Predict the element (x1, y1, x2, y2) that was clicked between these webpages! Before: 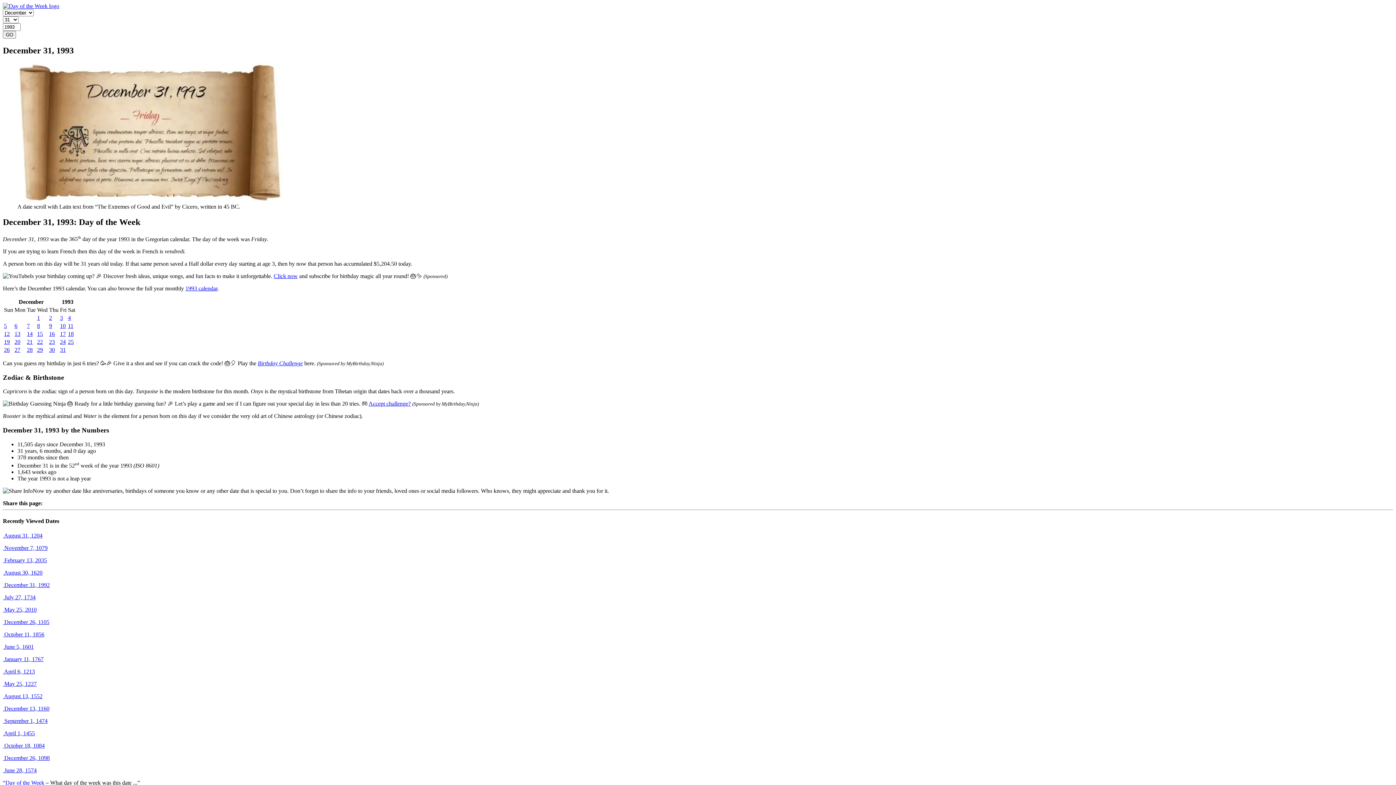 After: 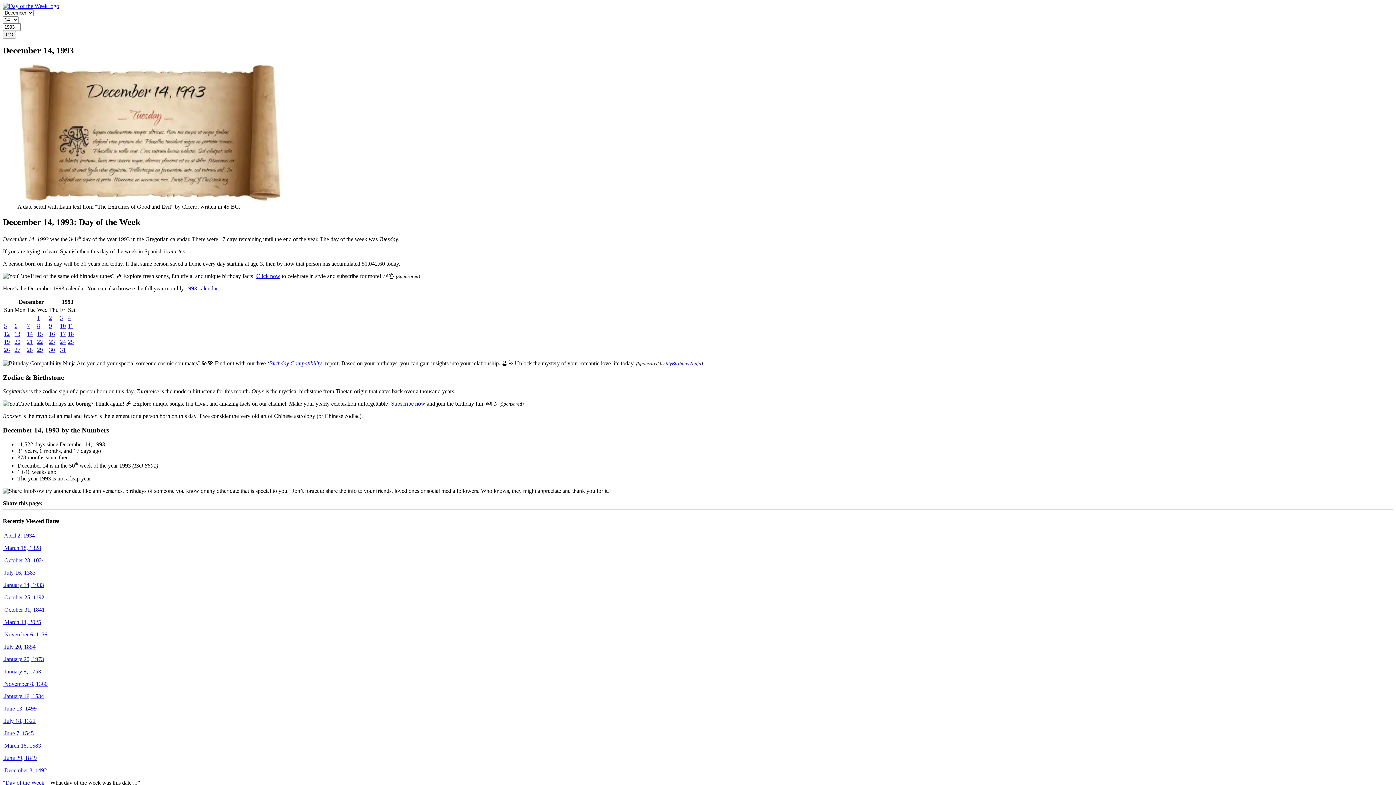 Action: label: 14 bbox: (26, 330, 32, 337)